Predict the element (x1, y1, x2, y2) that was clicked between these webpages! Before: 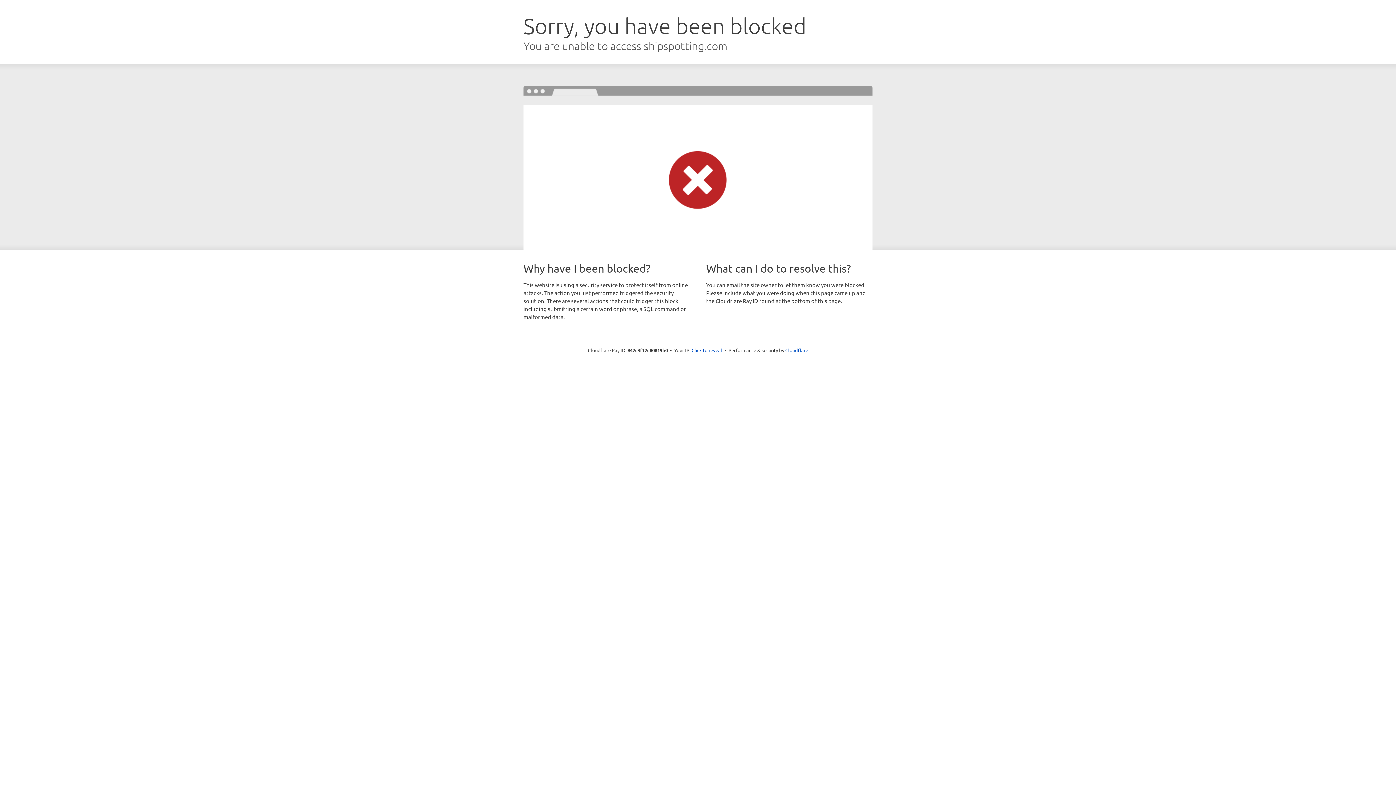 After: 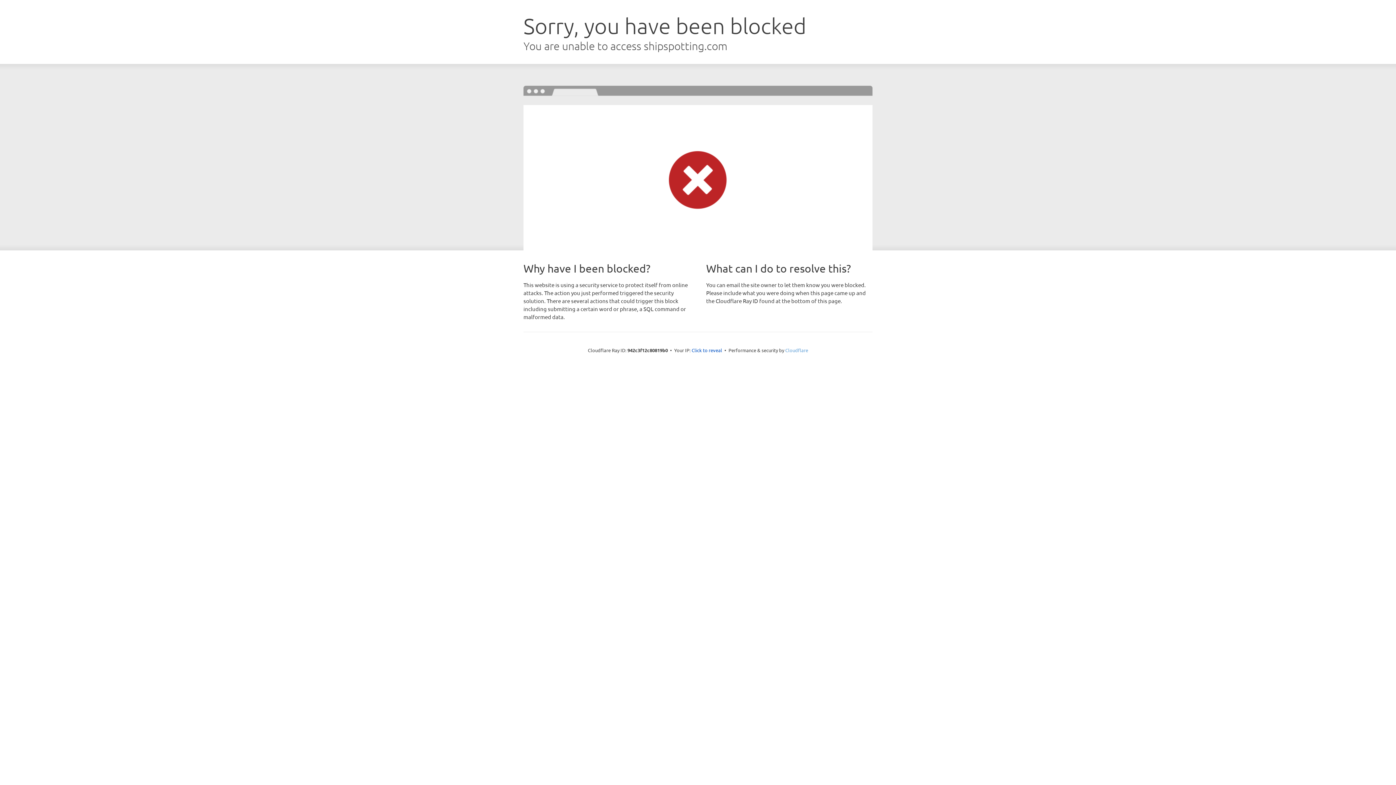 Action: bbox: (785, 347, 808, 353) label: Cloudflare